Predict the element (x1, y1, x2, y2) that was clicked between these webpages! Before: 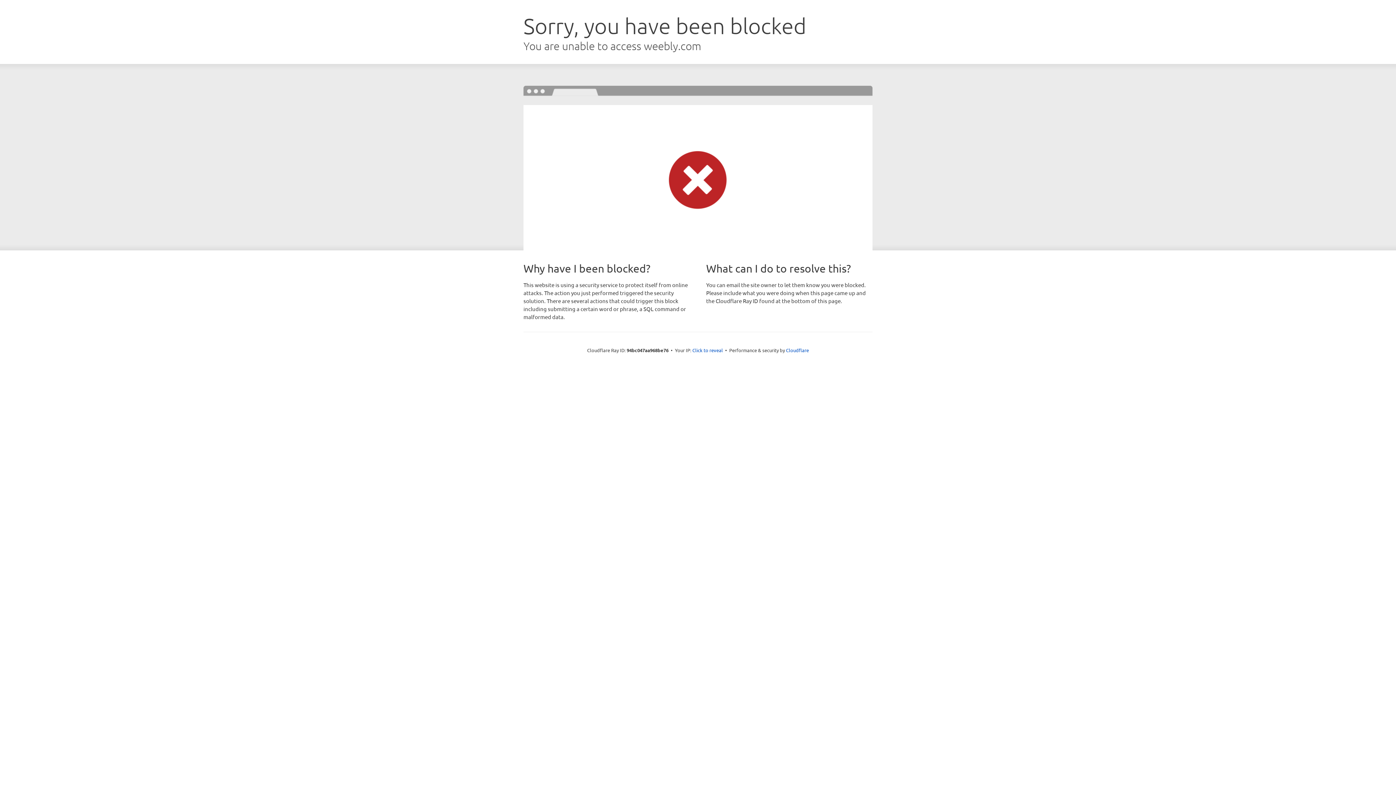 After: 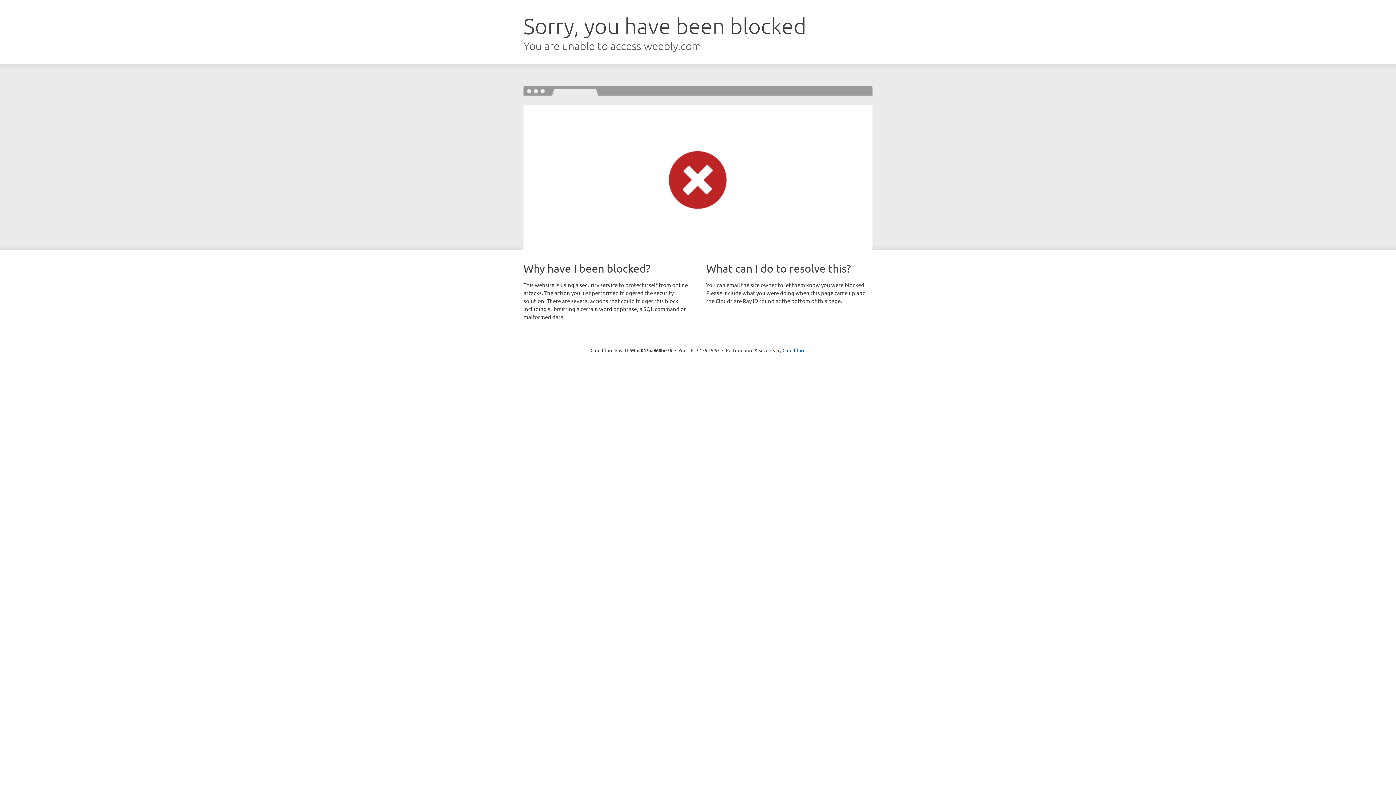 Action: bbox: (692, 346, 723, 353) label: Click to reveal